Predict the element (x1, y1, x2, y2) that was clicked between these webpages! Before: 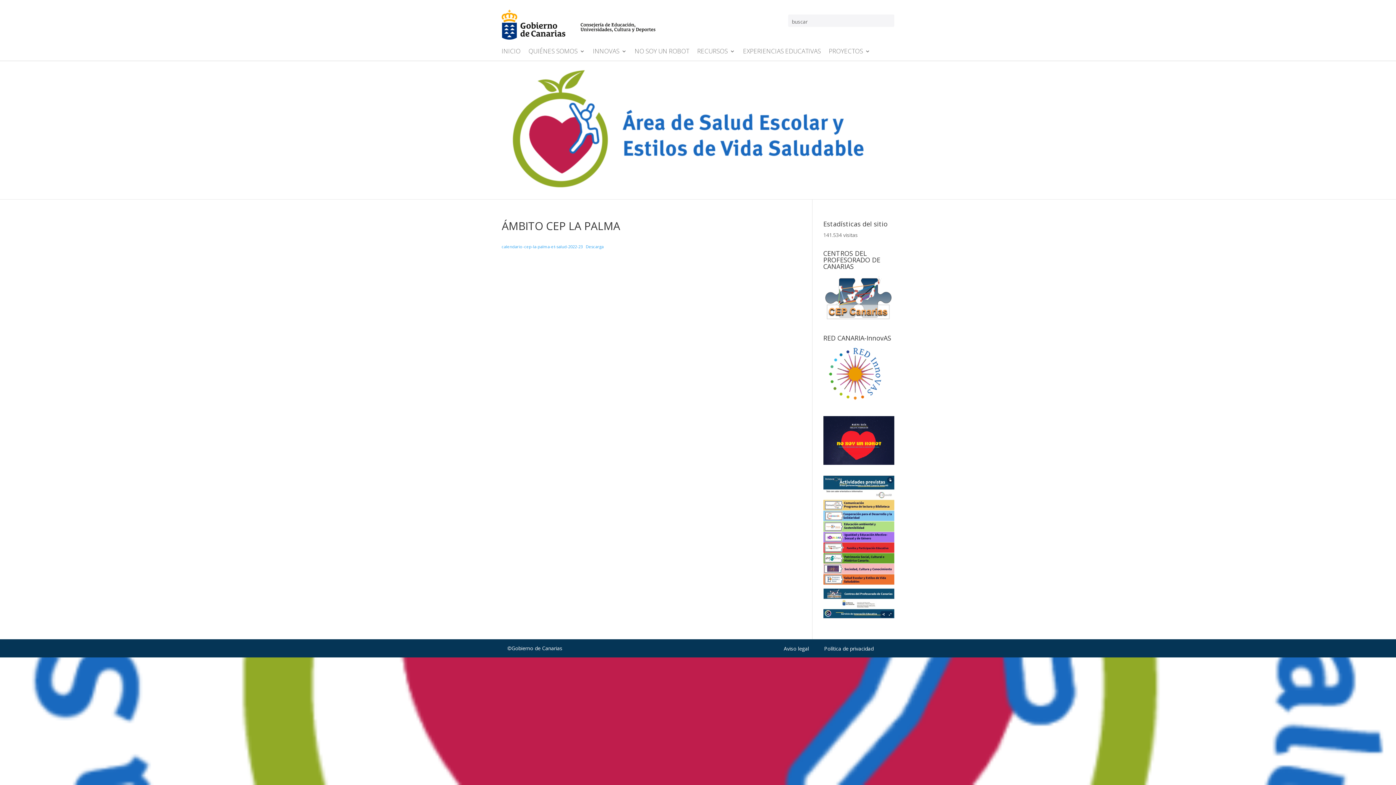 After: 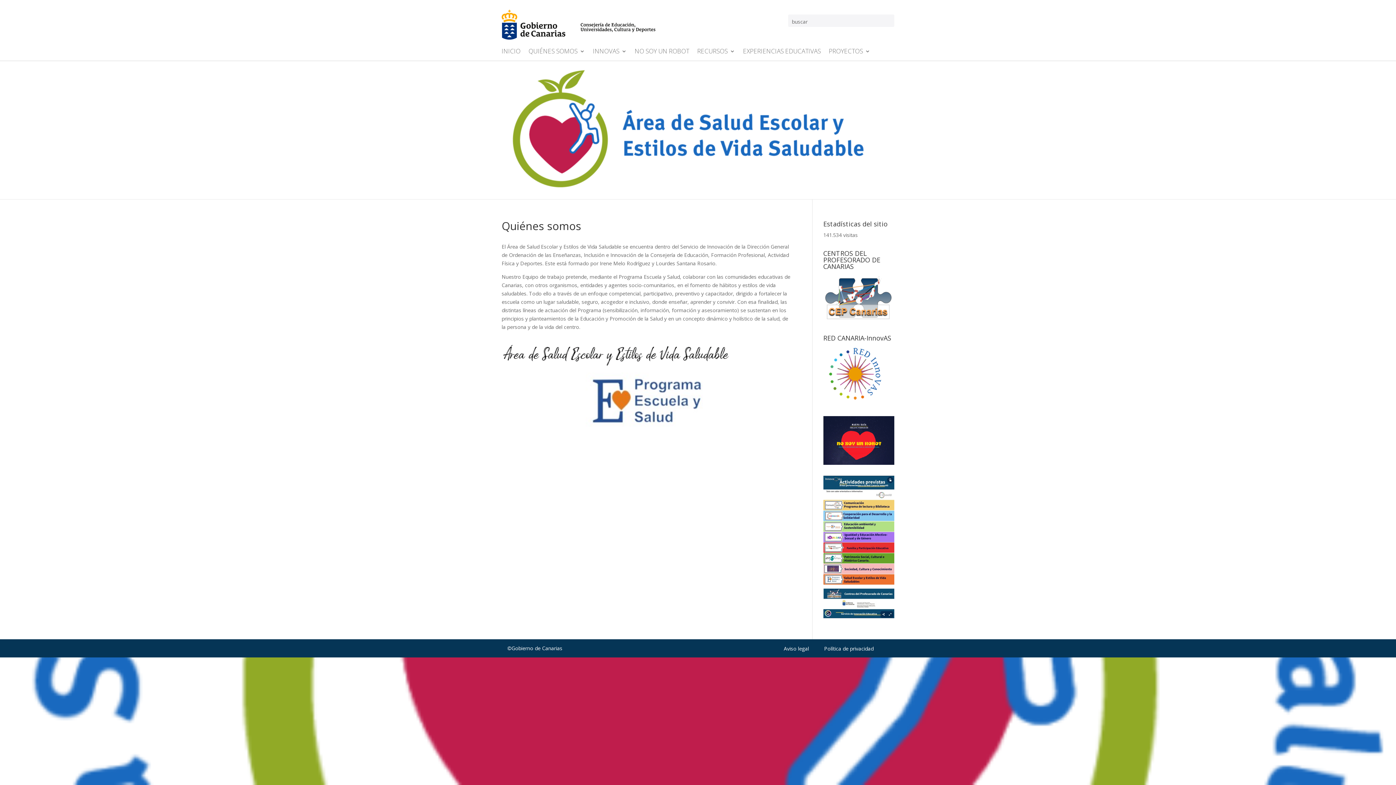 Action: label: QUIÉNES SOMOS bbox: (528, 48, 585, 56)